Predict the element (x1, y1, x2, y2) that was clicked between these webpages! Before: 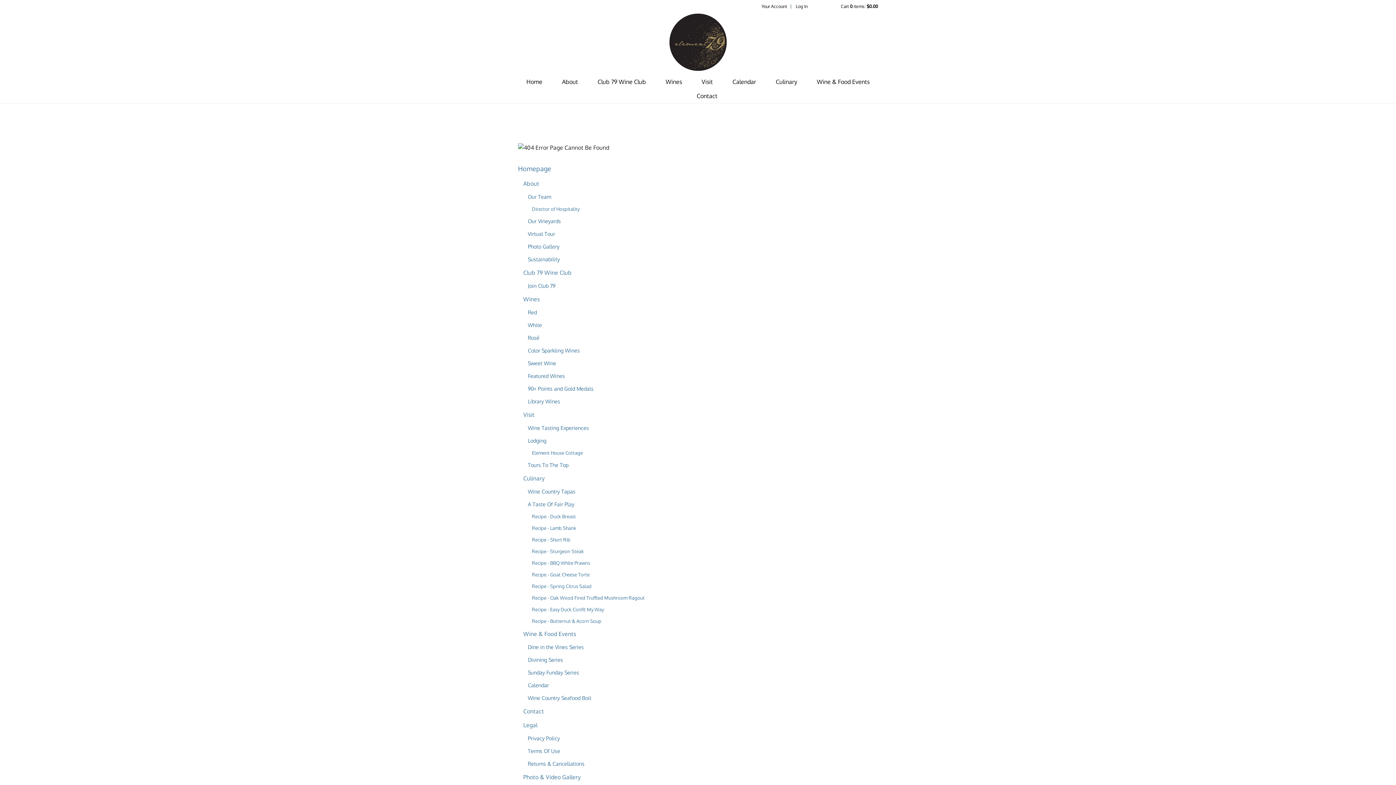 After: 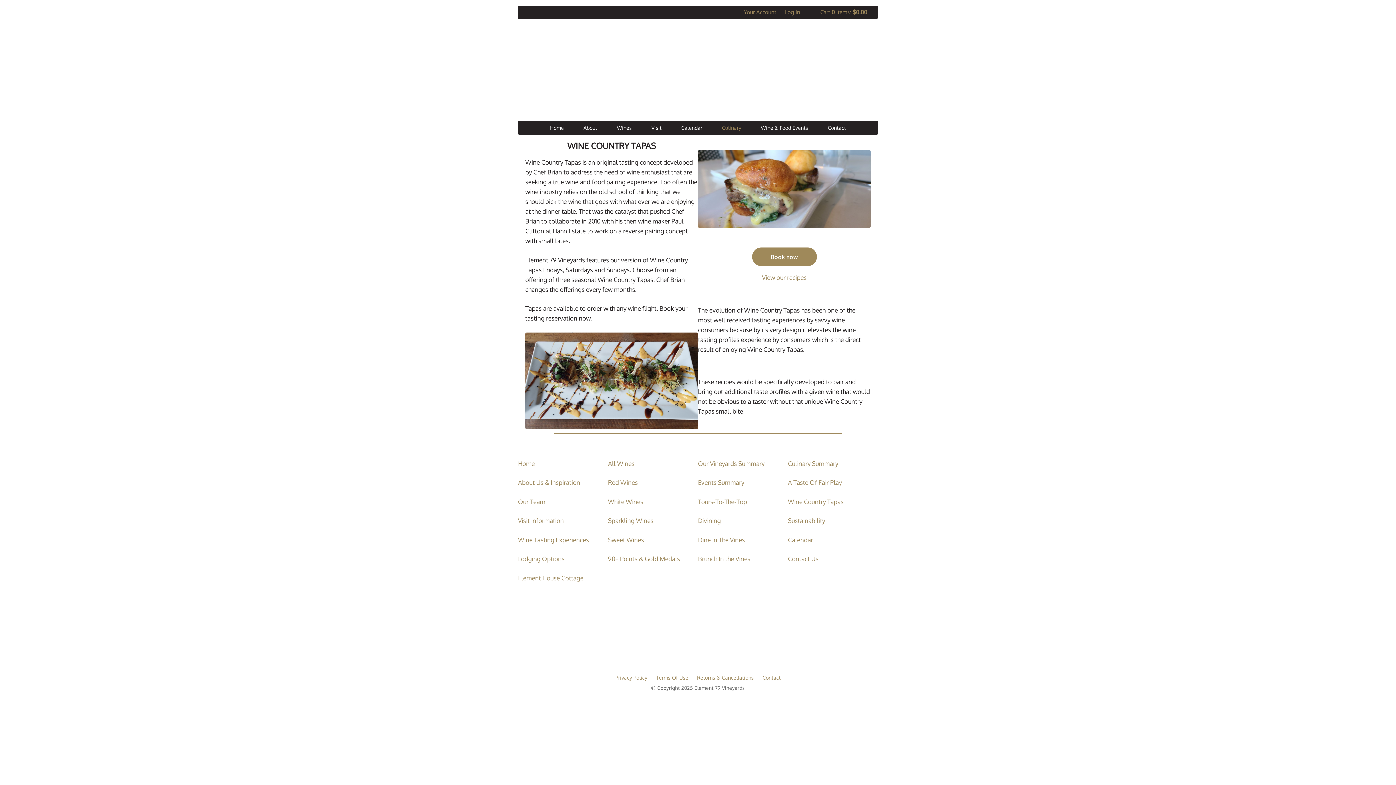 Action: bbox: (527, 488, 575, 494) label: Wine Country Tapas